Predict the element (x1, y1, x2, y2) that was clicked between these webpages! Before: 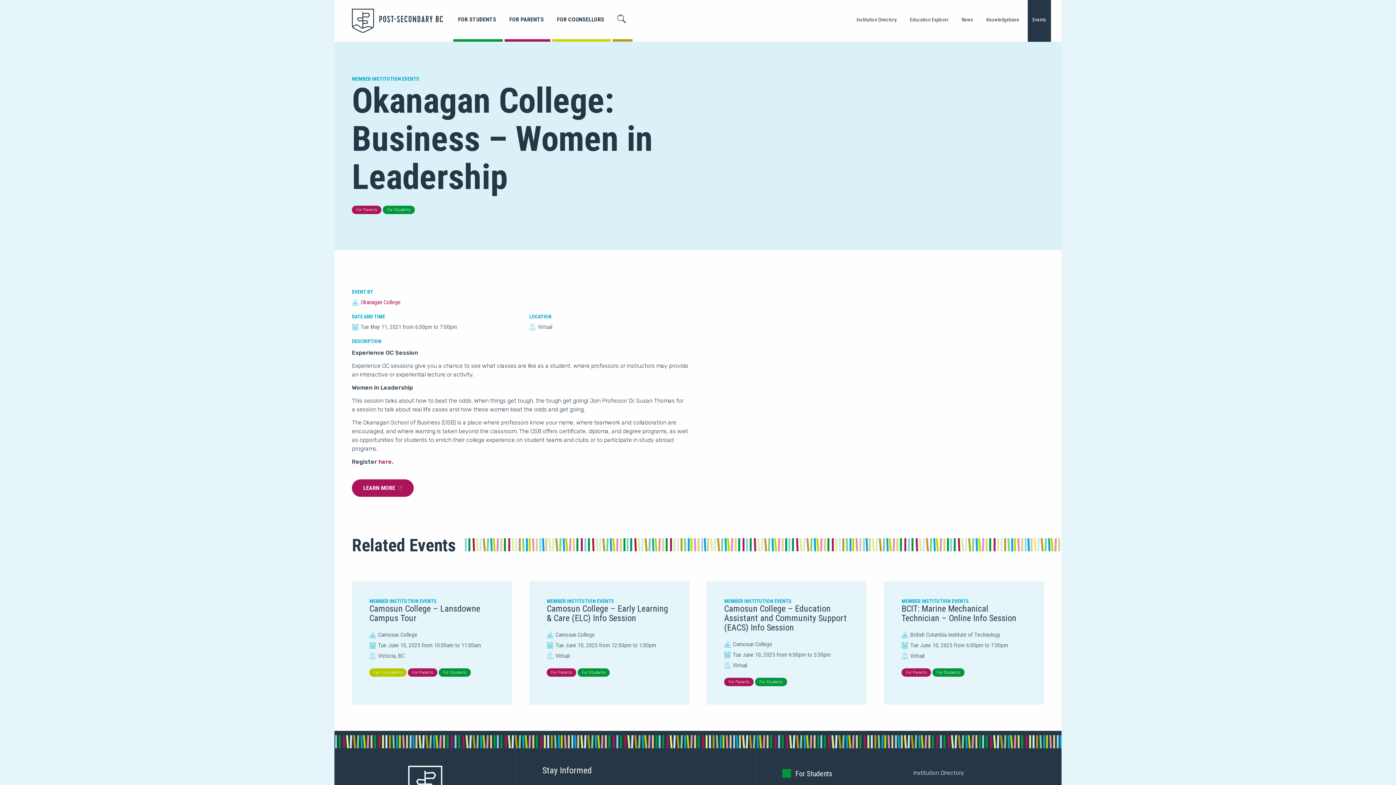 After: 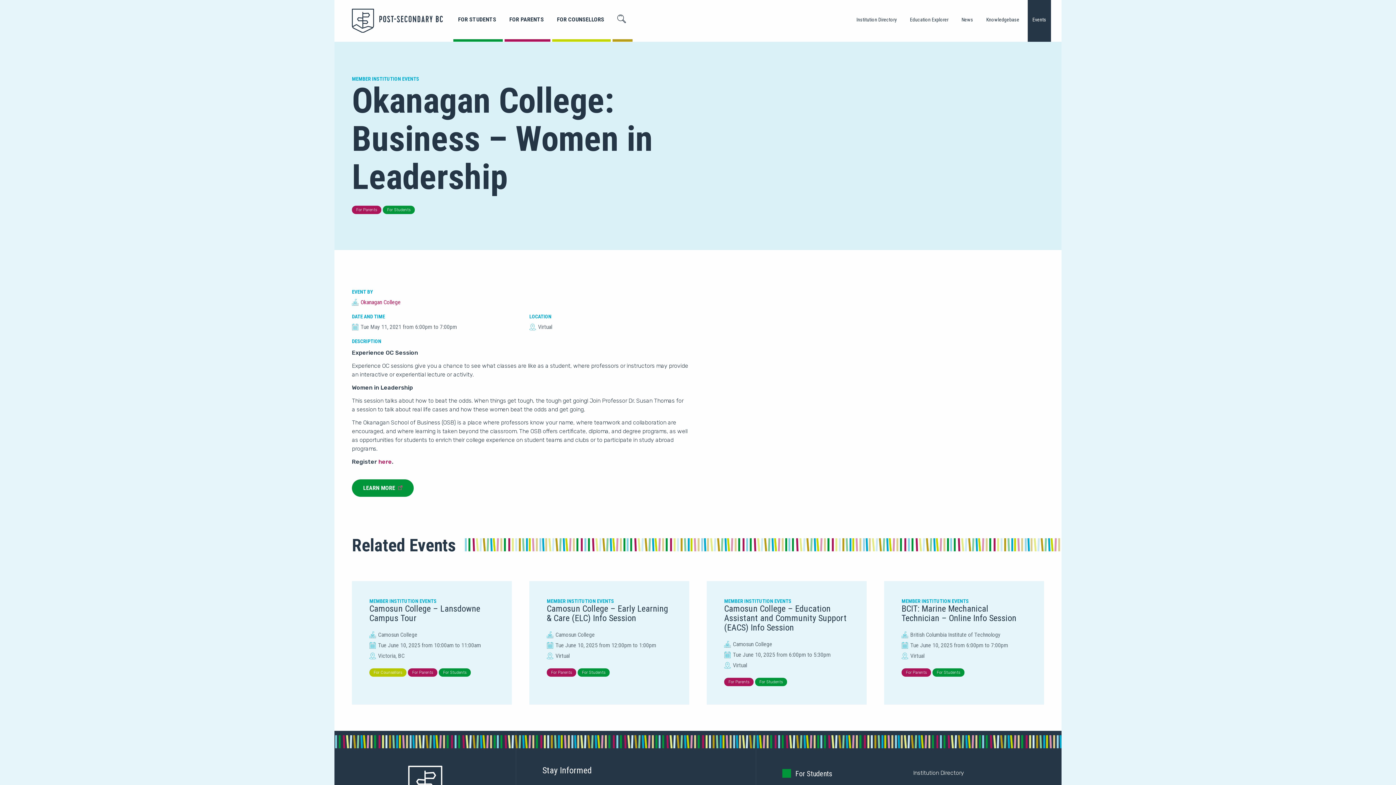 Action: label: LEARN MORE  bbox: (352, 479, 413, 496)